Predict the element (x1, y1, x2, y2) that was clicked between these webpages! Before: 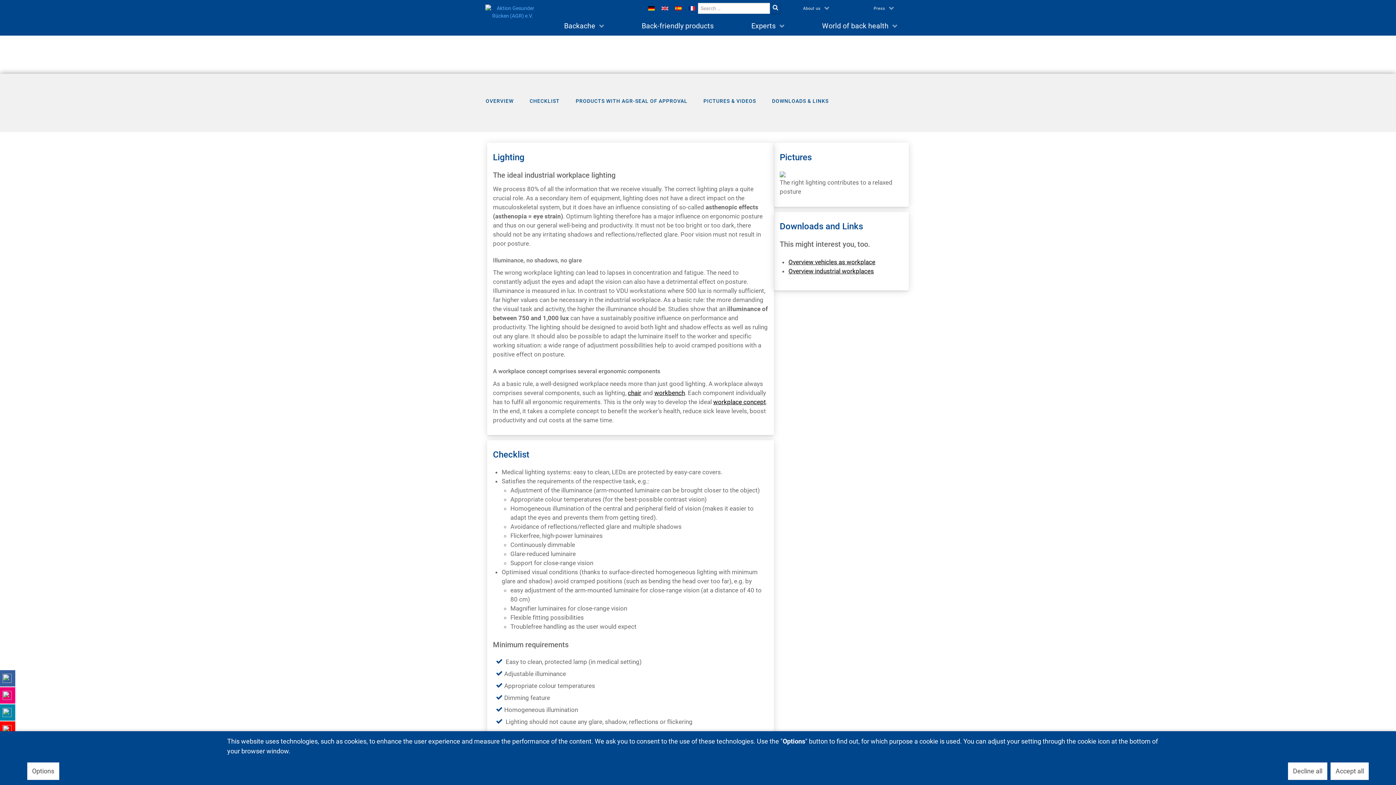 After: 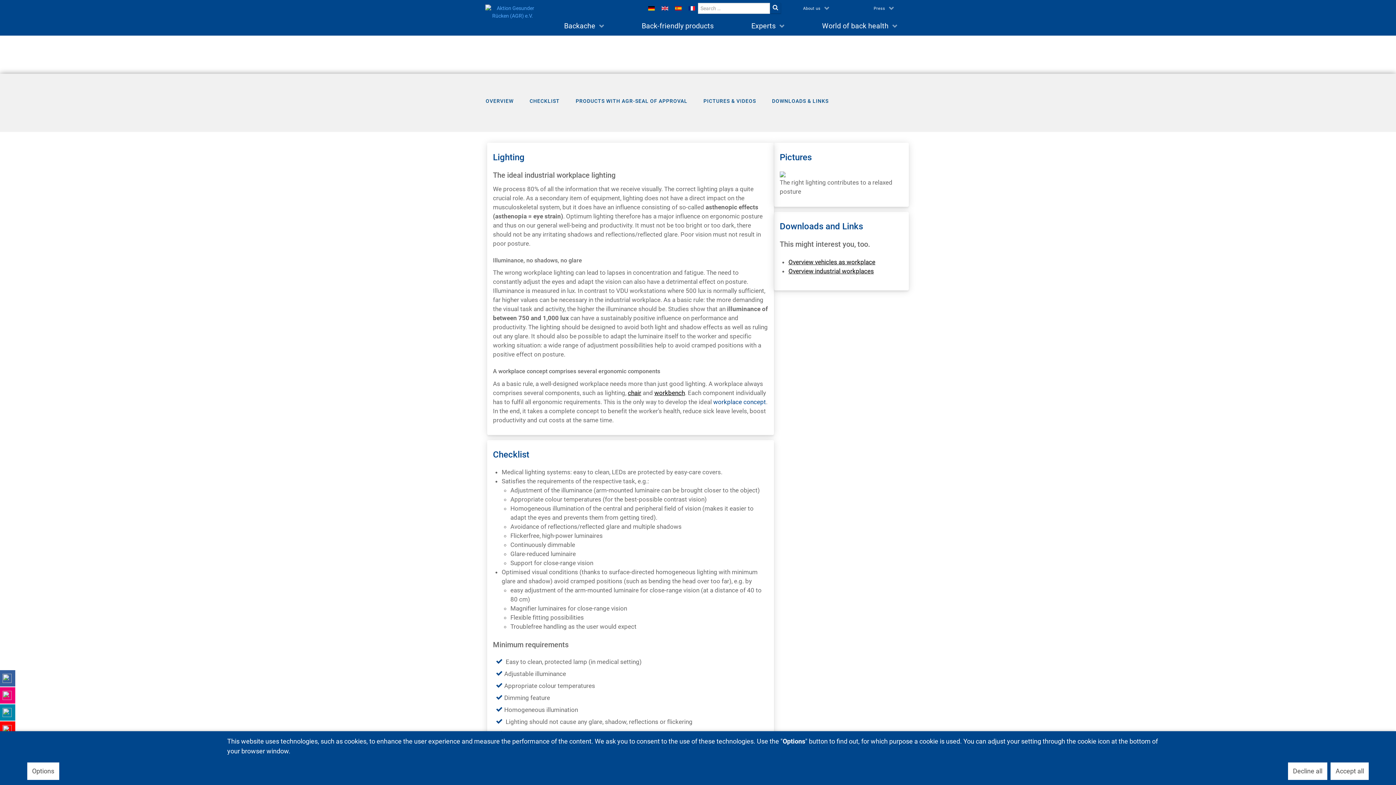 Action: bbox: (713, 398, 766, 405) label: workplace concept